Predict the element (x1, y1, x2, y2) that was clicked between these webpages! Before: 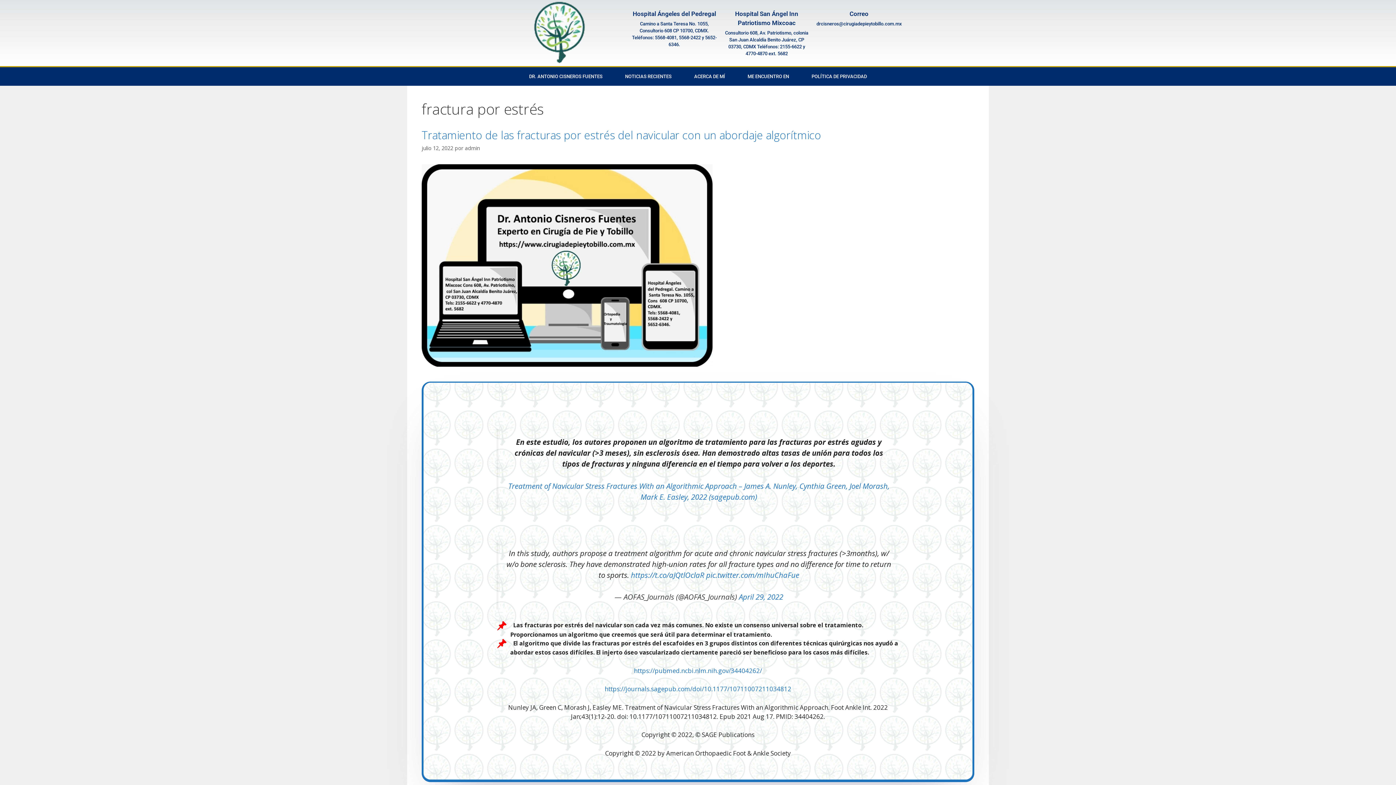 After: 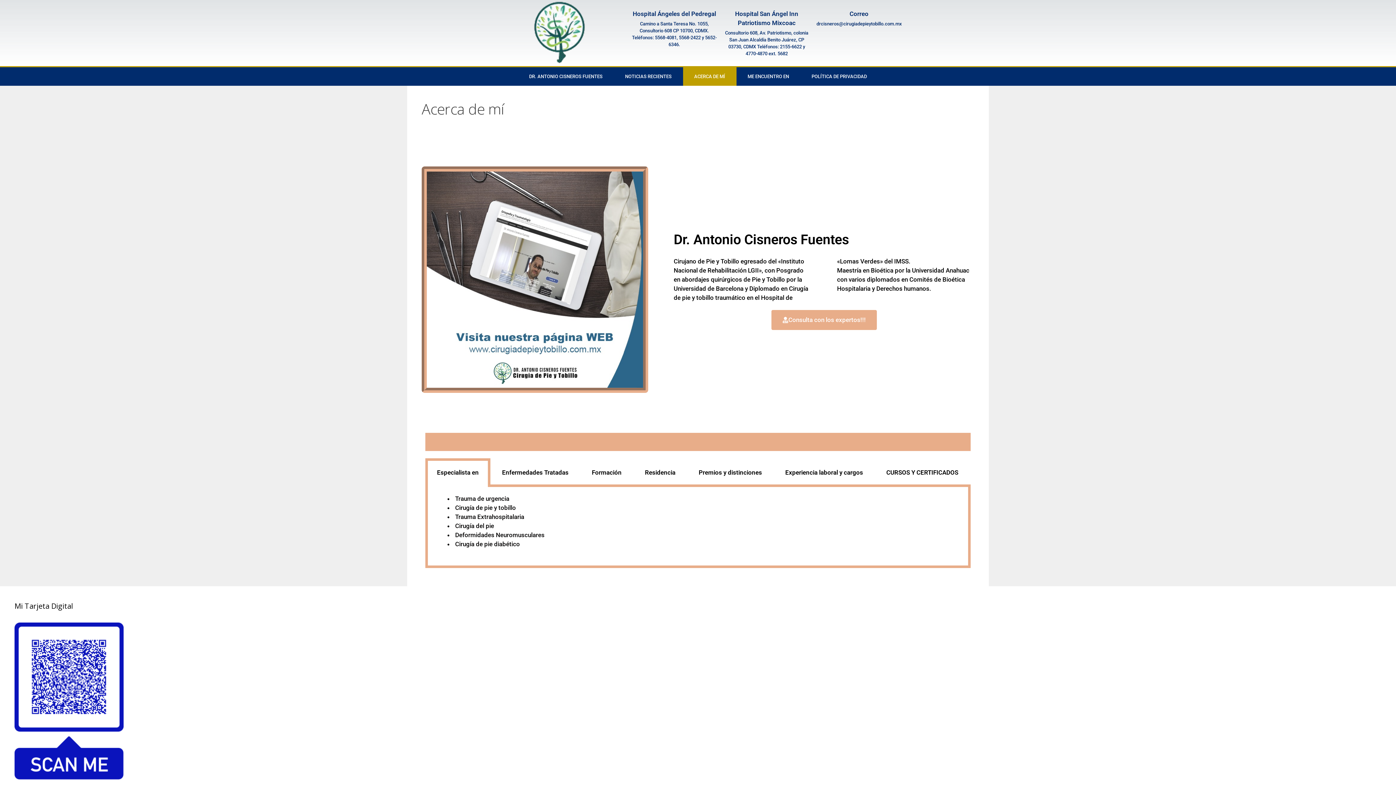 Action: bbox: (683, 67, 736, 85) label: ACERCA DE MÍ